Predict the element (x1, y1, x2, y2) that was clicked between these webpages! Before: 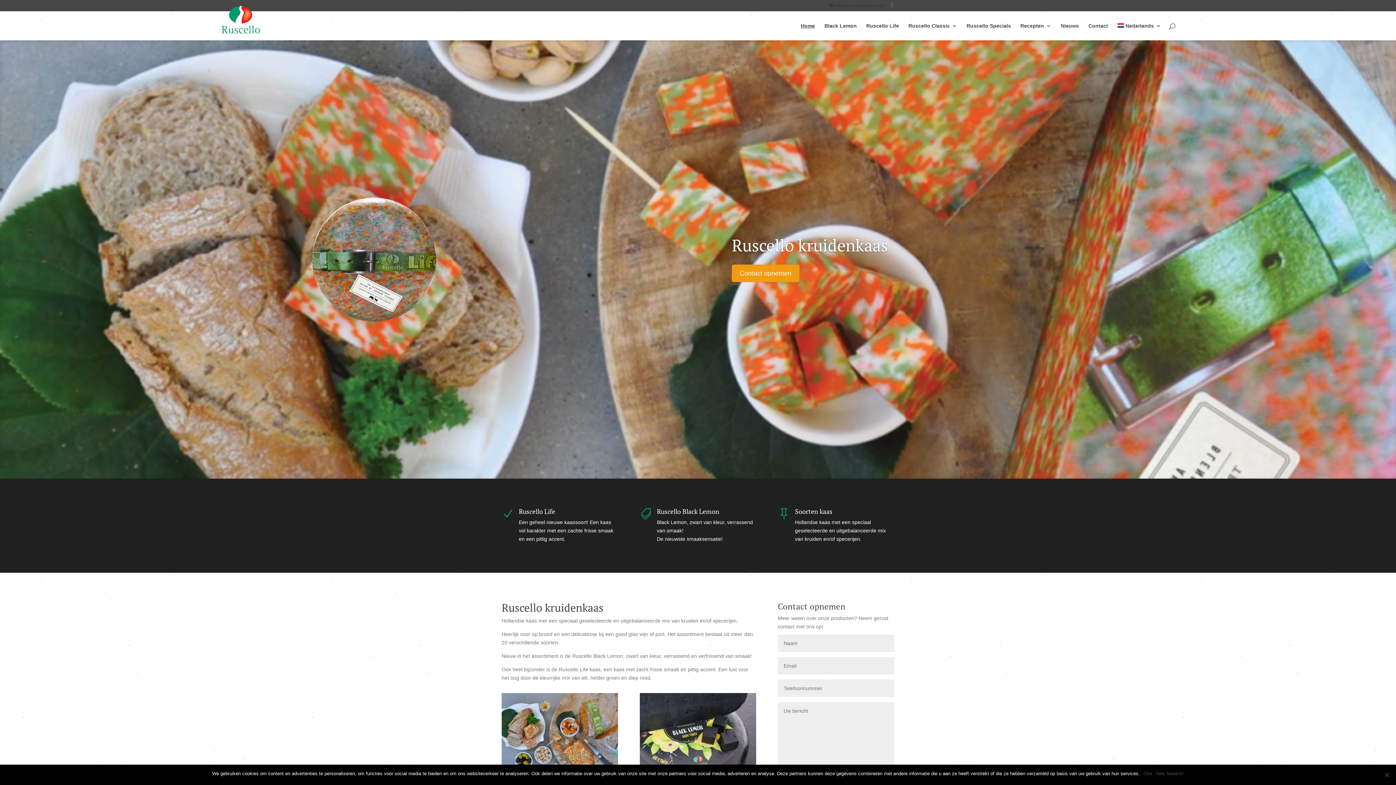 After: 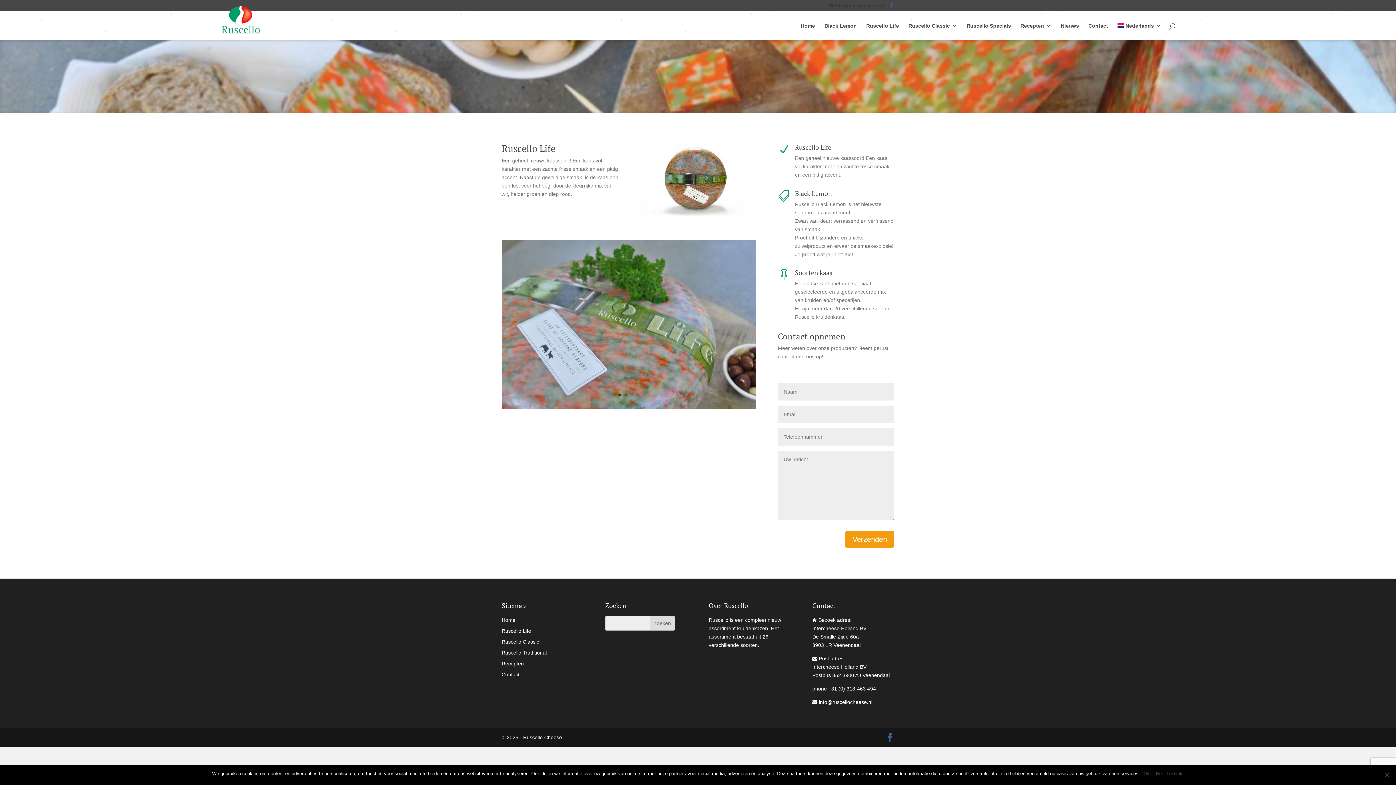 Action: bbox: (501, 508, 513, 520) label: N